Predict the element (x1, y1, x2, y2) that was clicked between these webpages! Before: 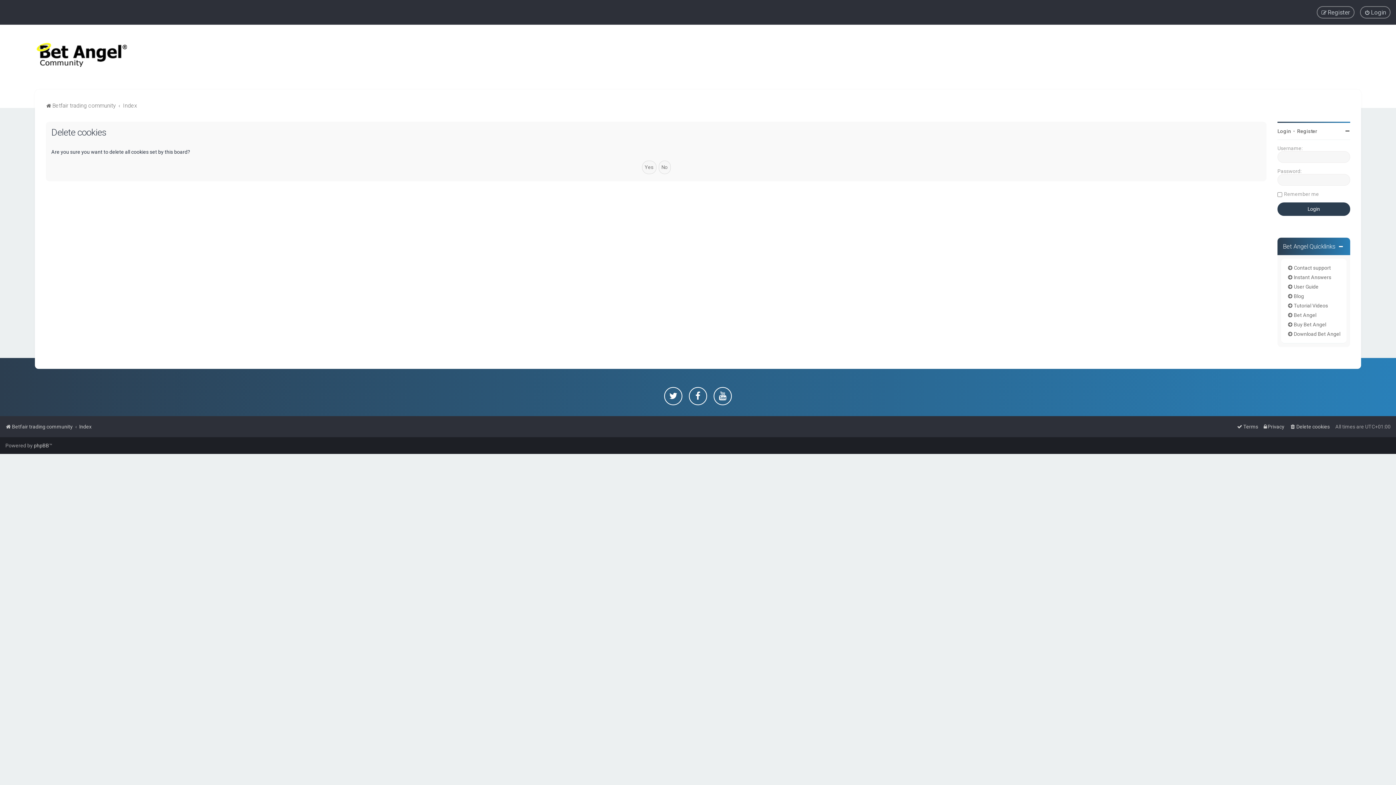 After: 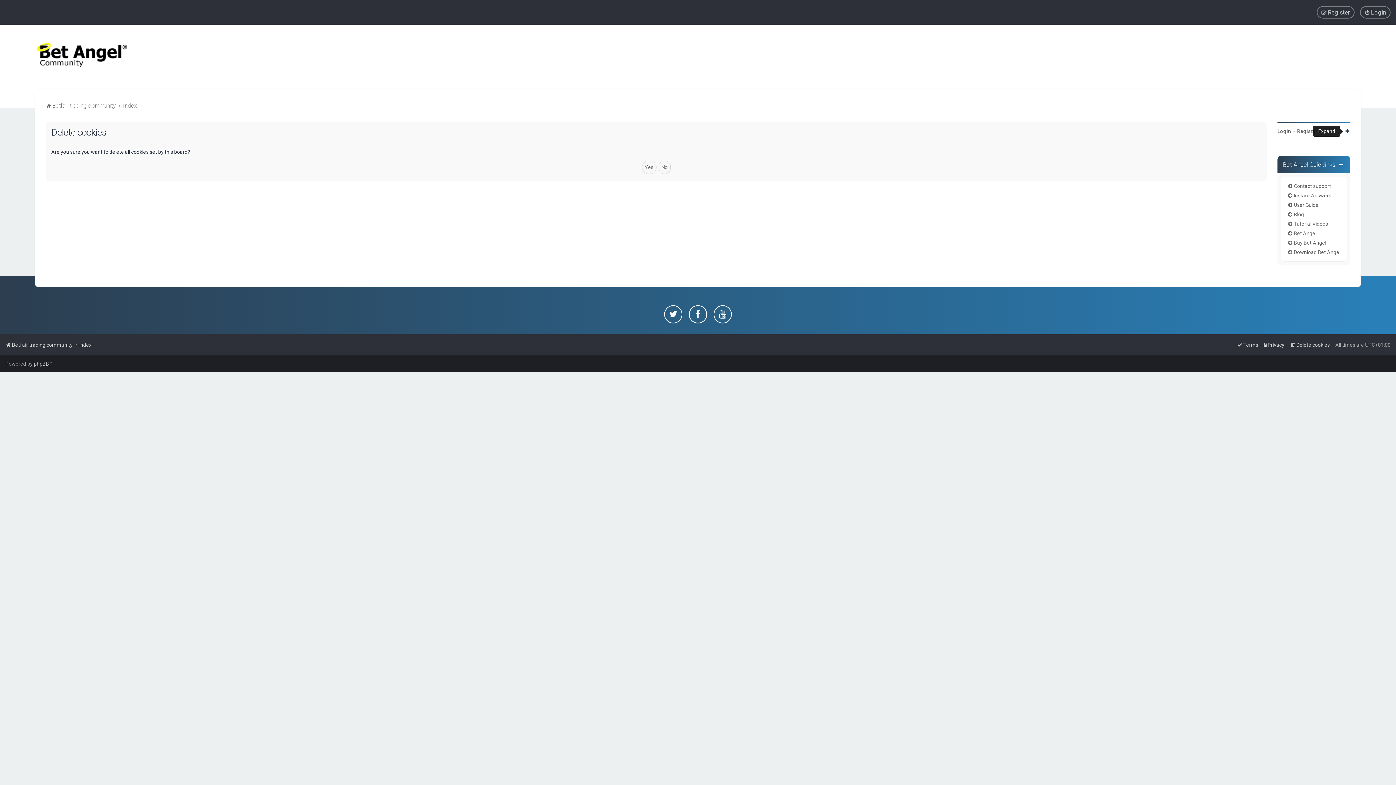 Action: bbox: (1345, 128, 1350, 133)